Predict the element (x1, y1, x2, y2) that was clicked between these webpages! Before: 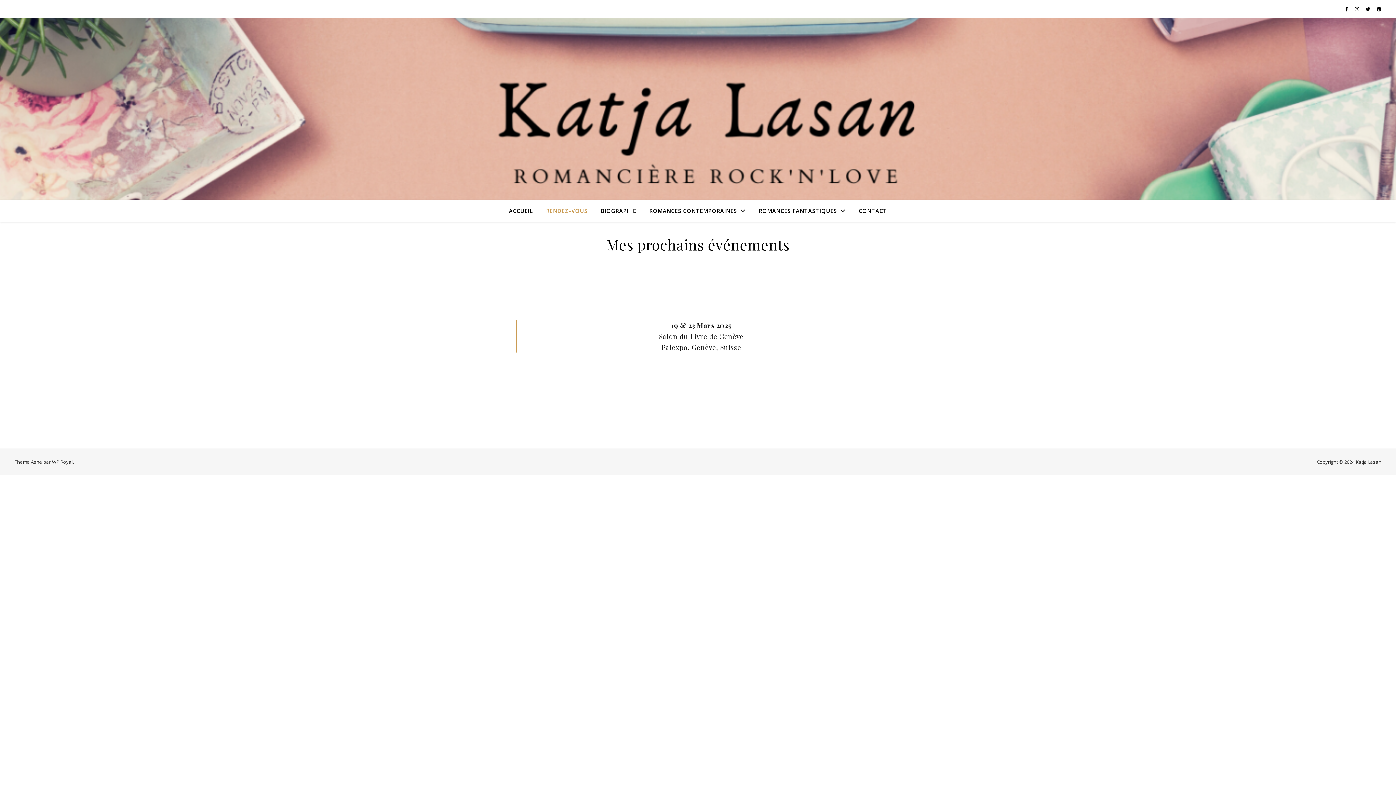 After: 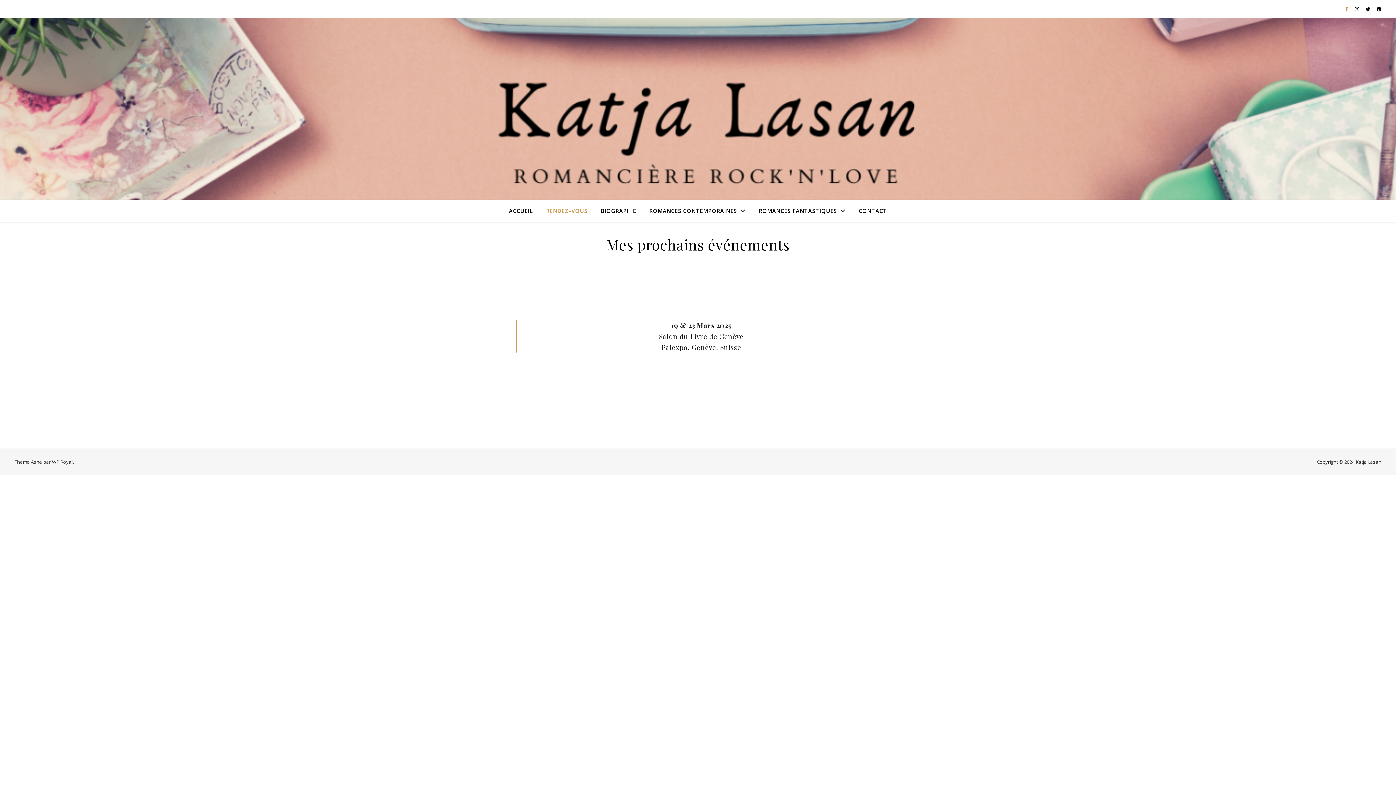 Action: bbox: (1345, 5, 1349, 12) label:  